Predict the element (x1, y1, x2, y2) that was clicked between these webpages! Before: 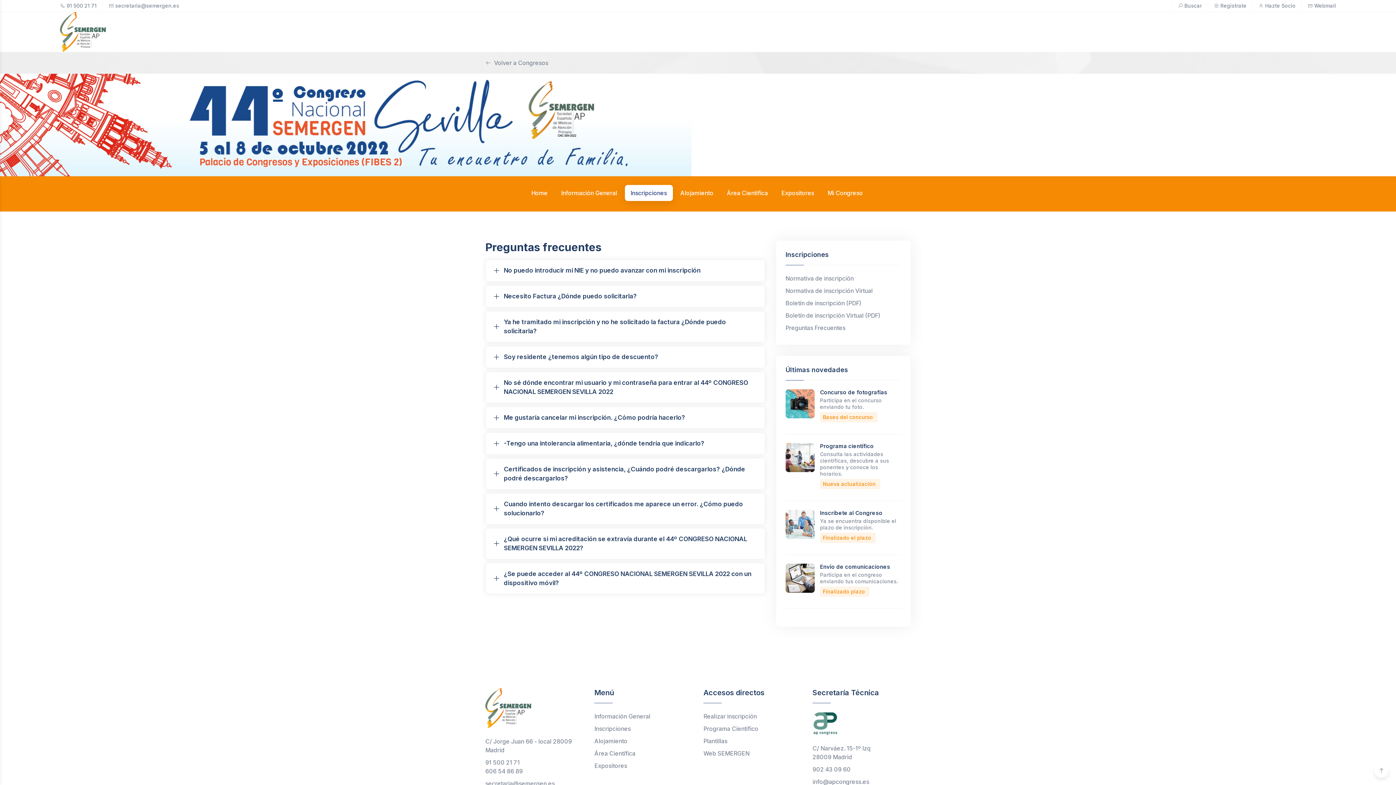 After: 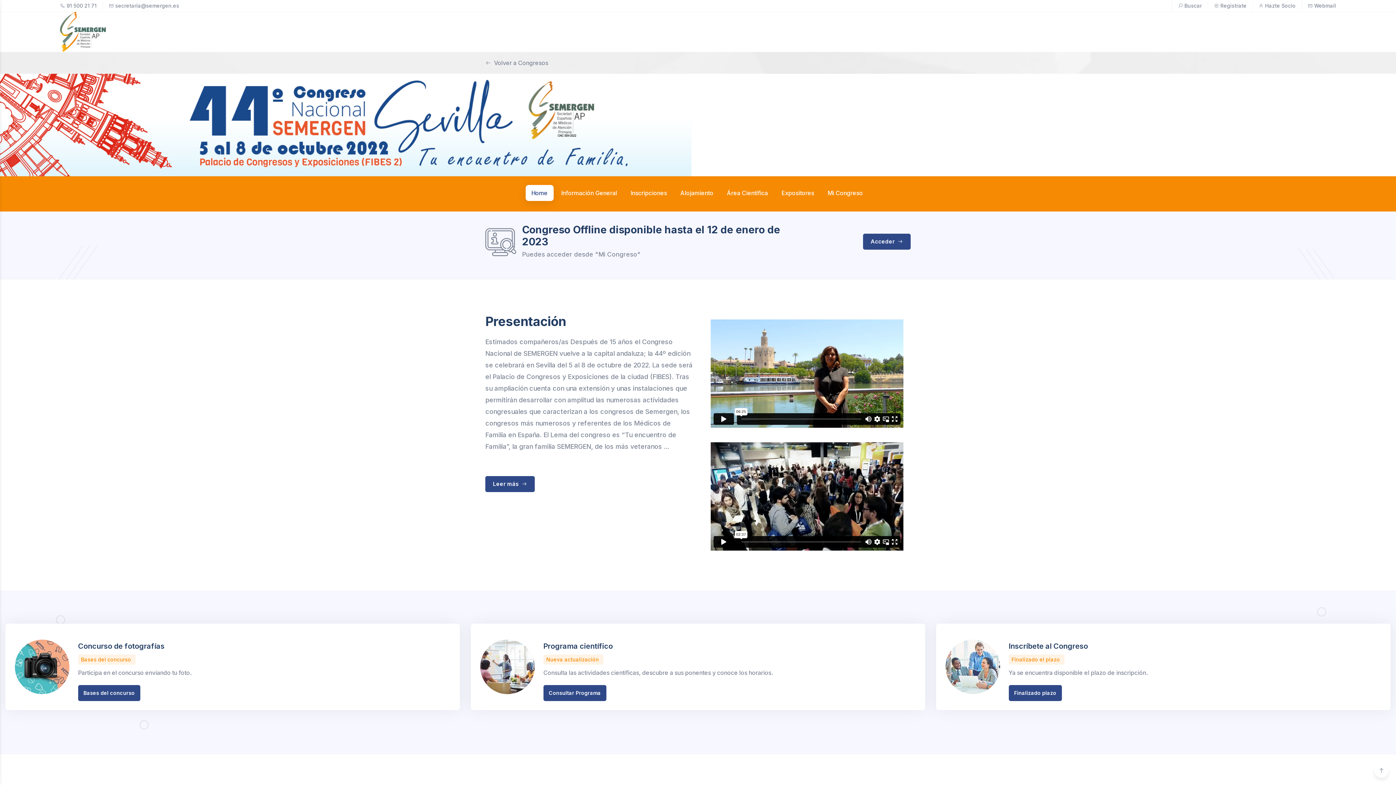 Action: bbox: (0, 73, 1396, 176)